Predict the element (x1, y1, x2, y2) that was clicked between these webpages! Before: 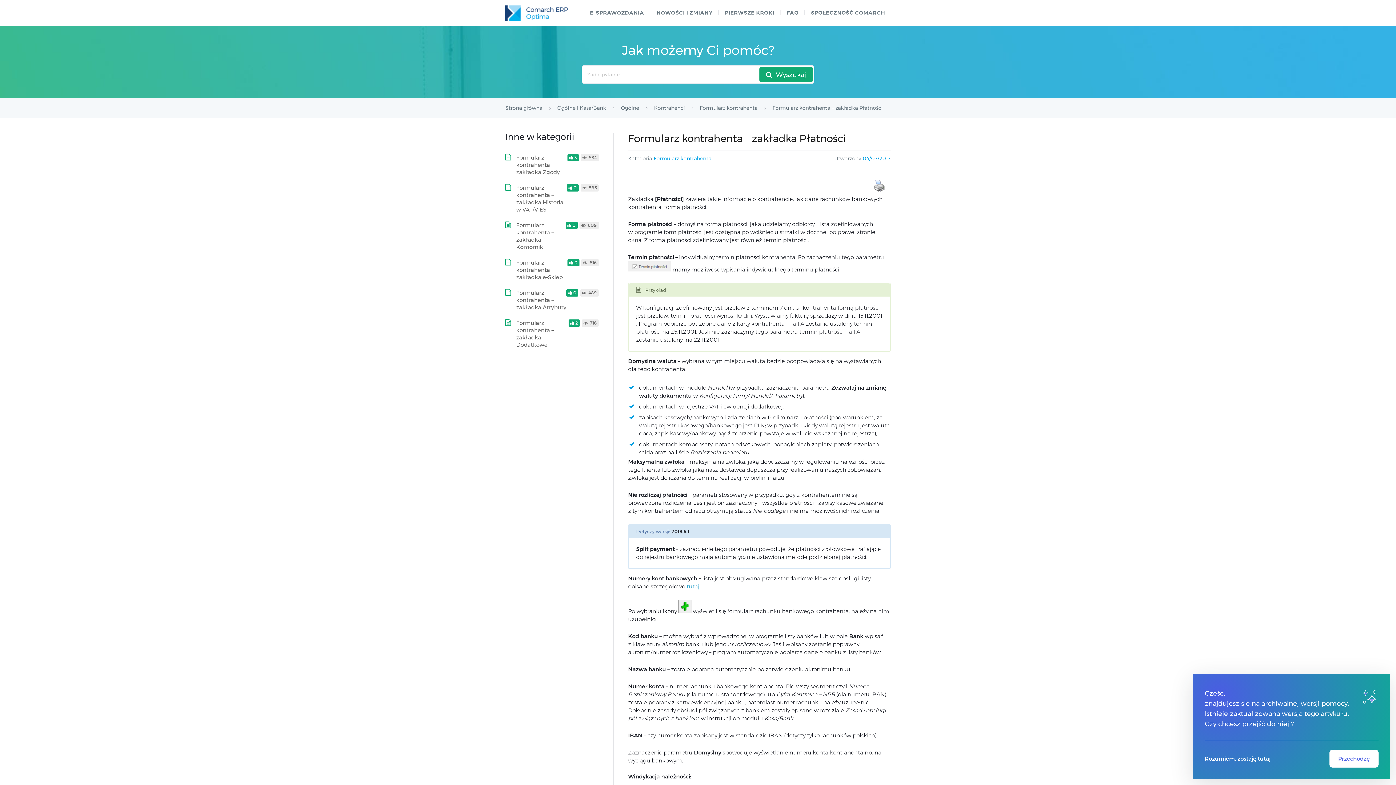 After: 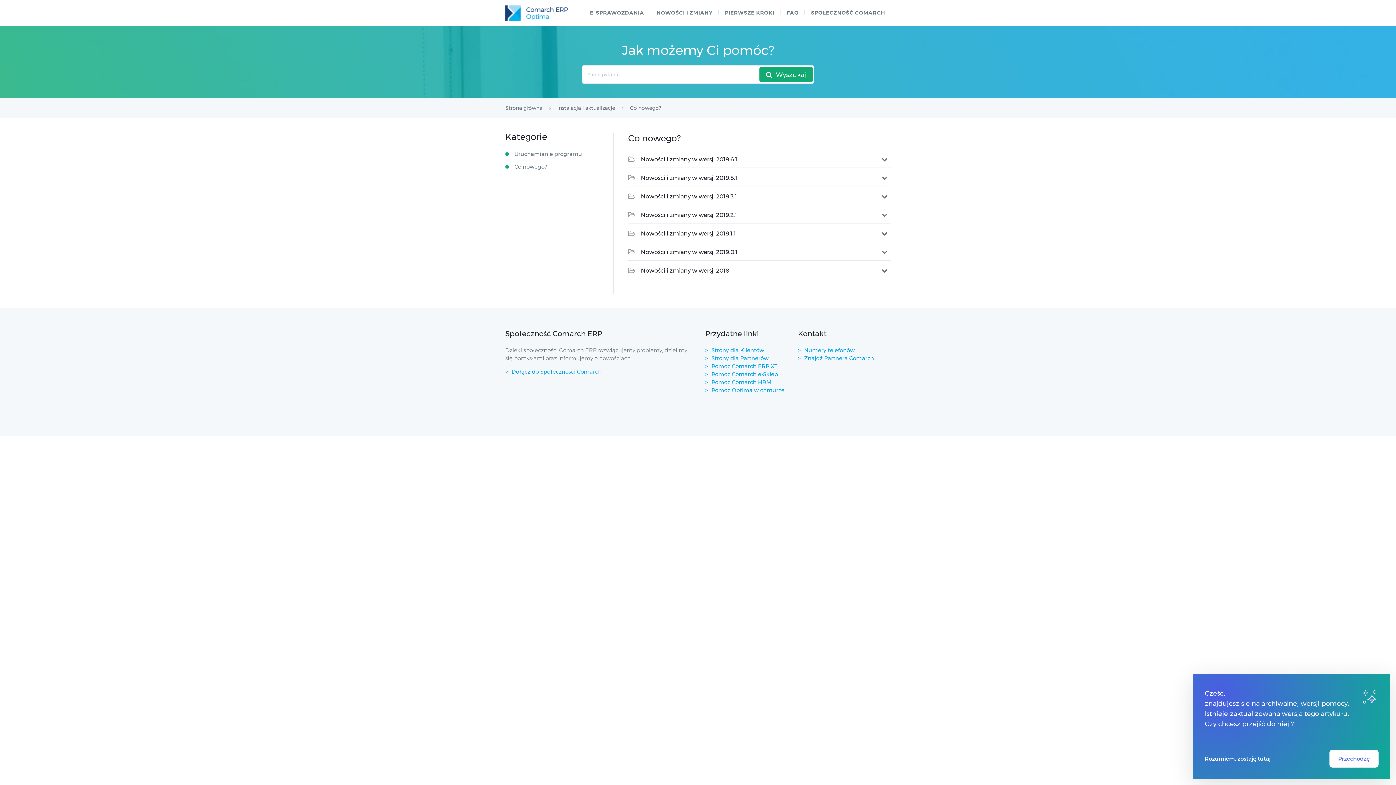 Action: label: NOWOŚCI I ZMIANY bbox: (651, 6, 718, 18)